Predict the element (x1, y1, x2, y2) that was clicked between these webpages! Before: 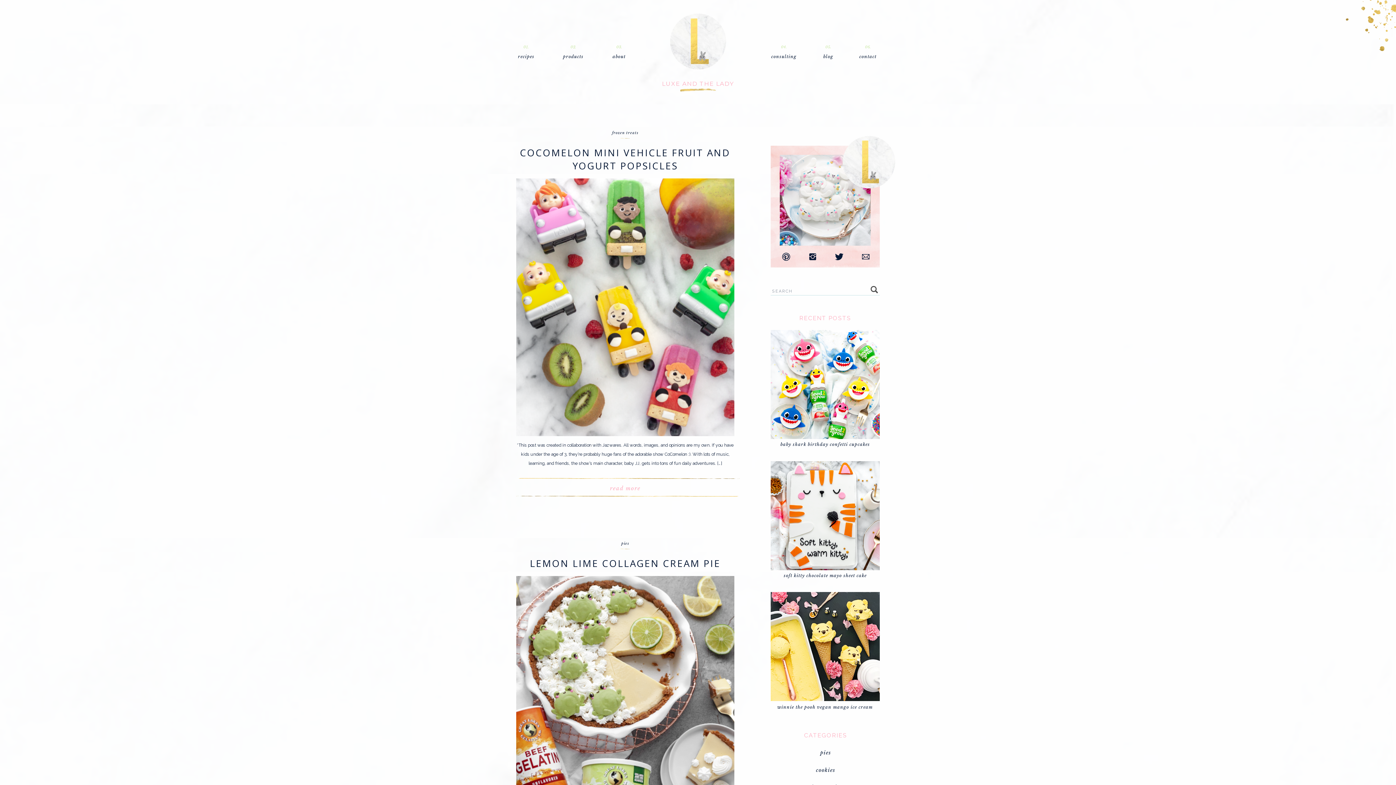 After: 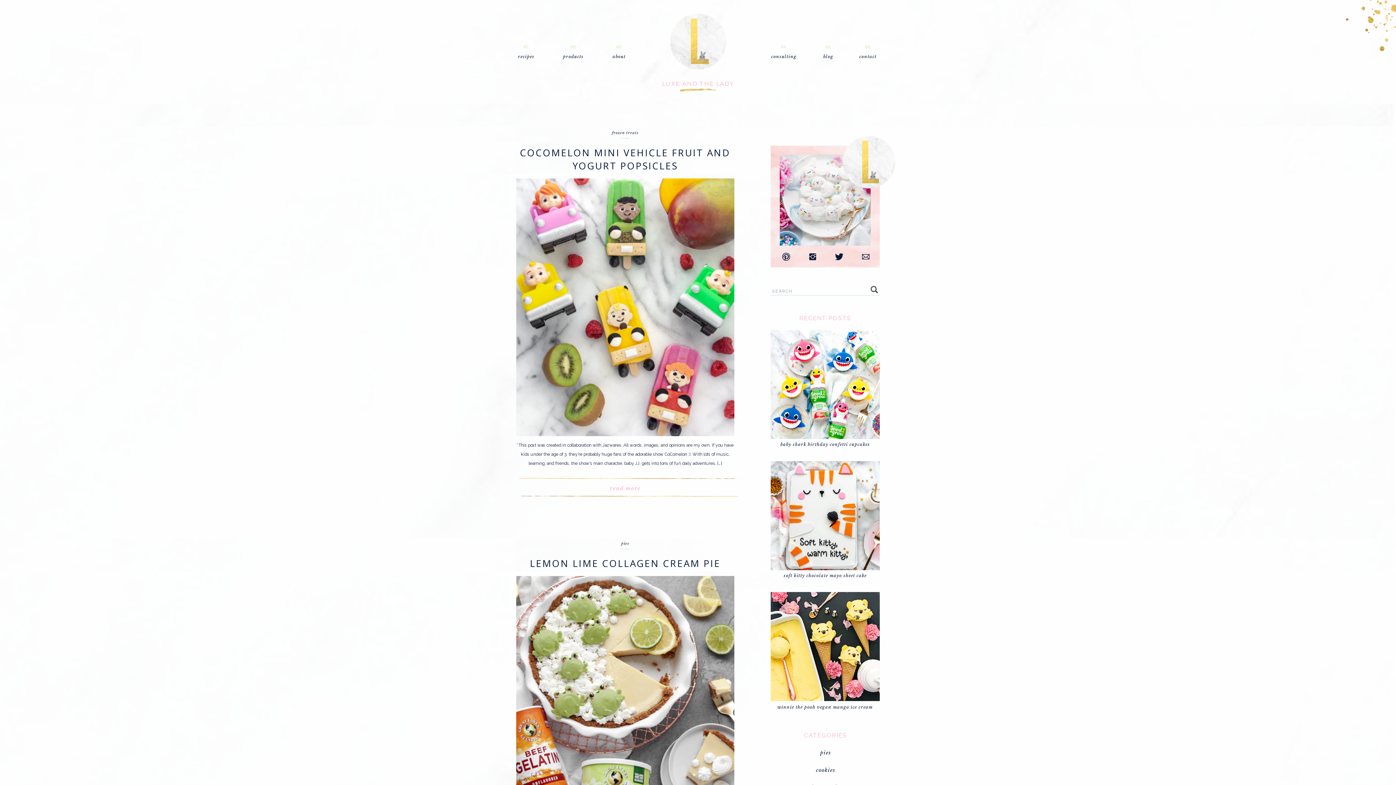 Action: bbox: (781, 252, 790, 261)